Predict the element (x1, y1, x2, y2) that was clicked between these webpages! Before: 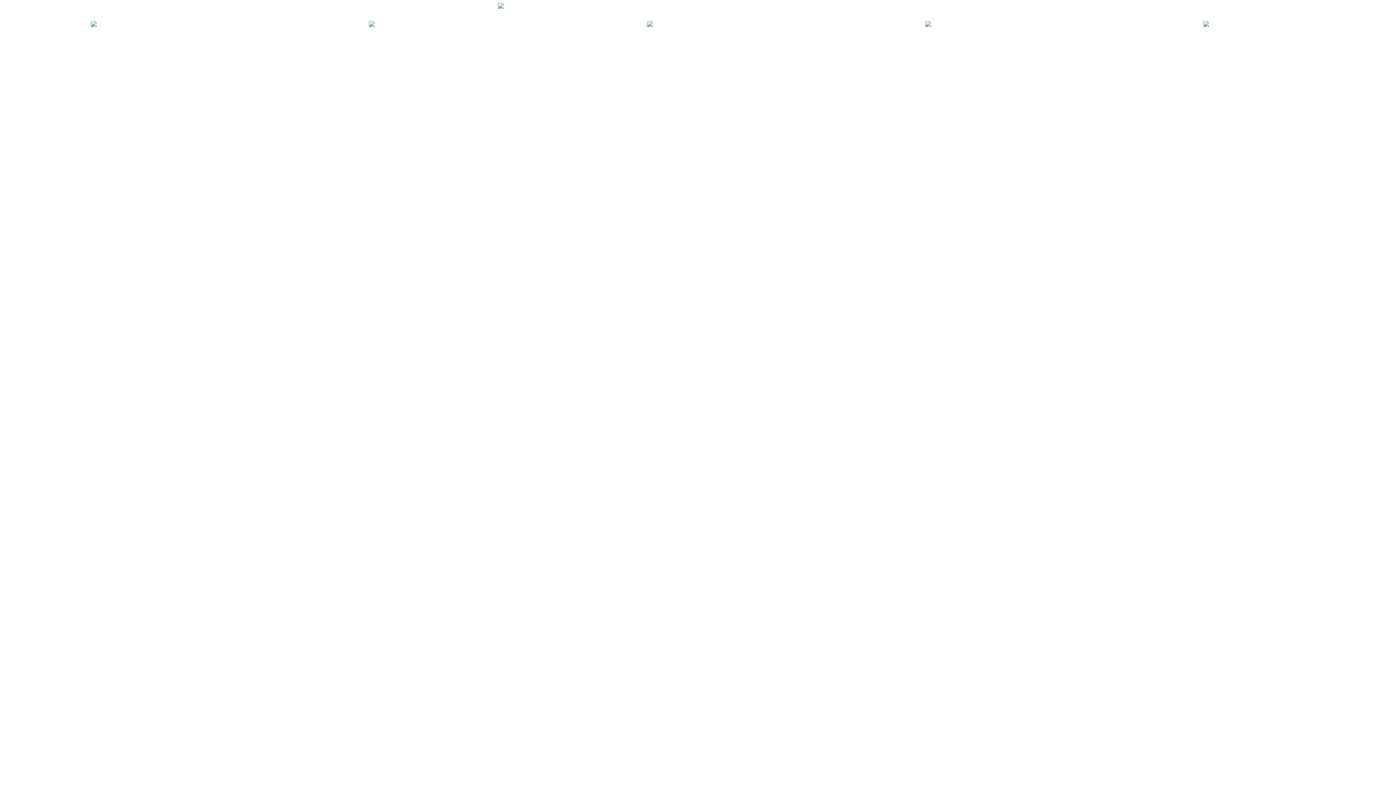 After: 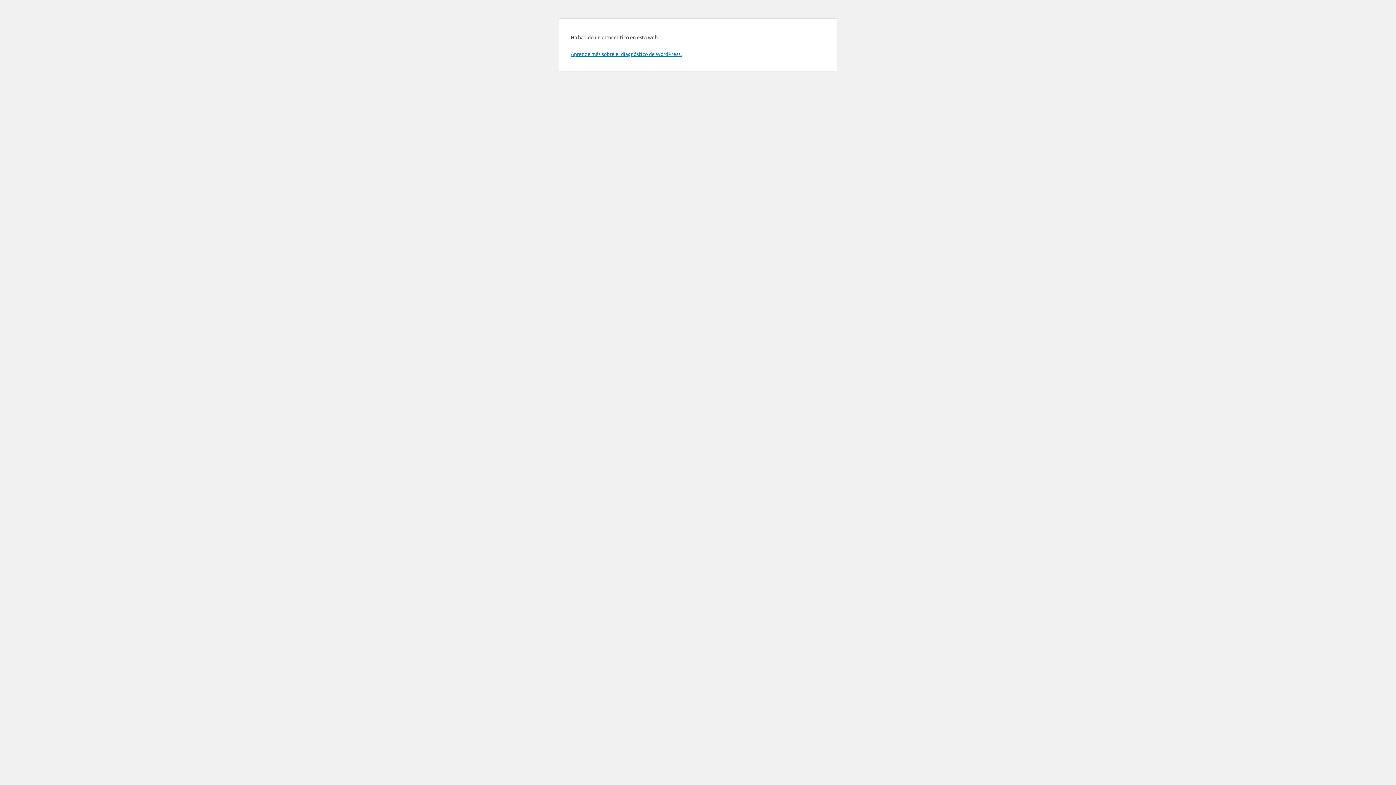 Action: bbox: (91, 21, 192, 26)